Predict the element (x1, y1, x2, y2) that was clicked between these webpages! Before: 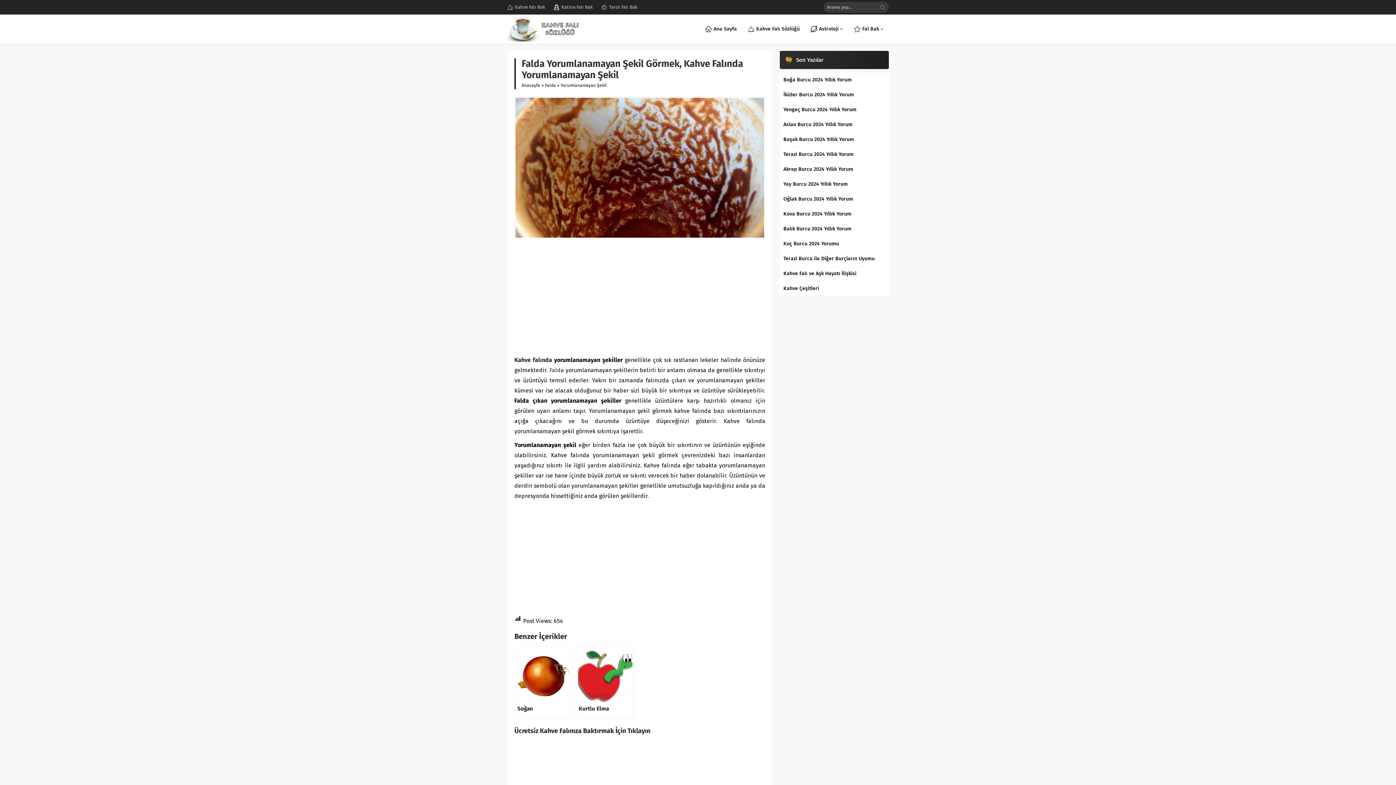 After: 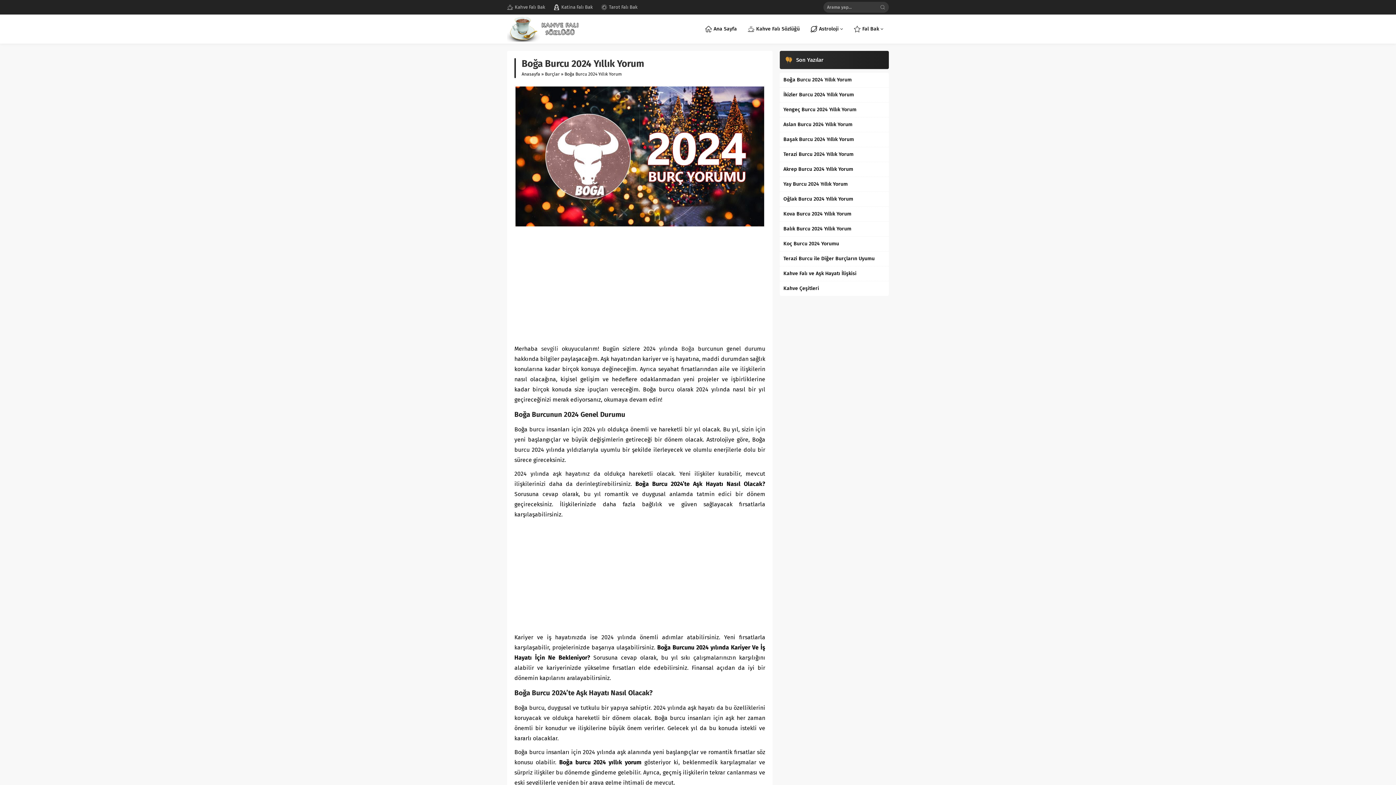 Action: label: Boğa Burcu 2024 Yıllık Yorum bbox: (783, 76, 885, 83)